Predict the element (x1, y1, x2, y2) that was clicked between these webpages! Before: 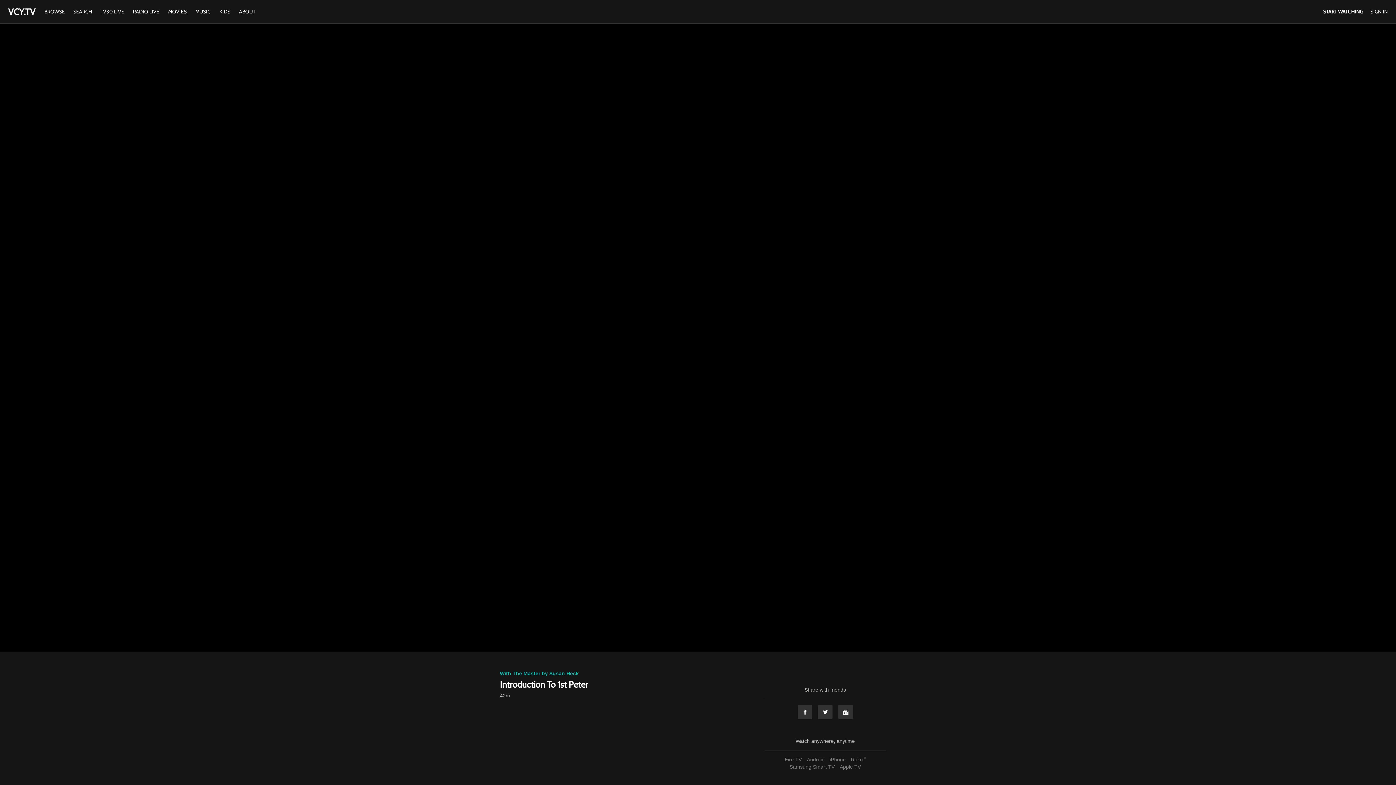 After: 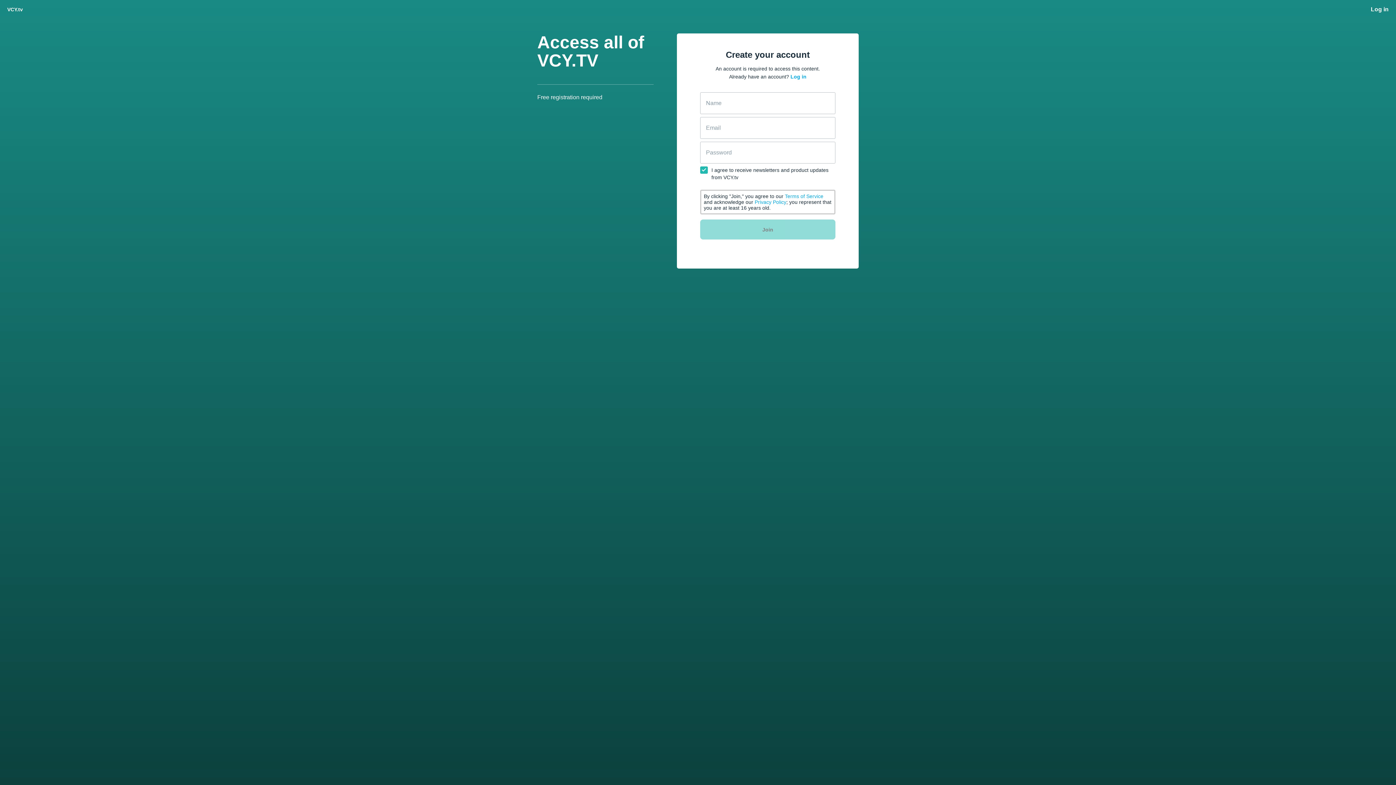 Action: bbox: (1323, 8, 1363, 14) label: START WATCHING